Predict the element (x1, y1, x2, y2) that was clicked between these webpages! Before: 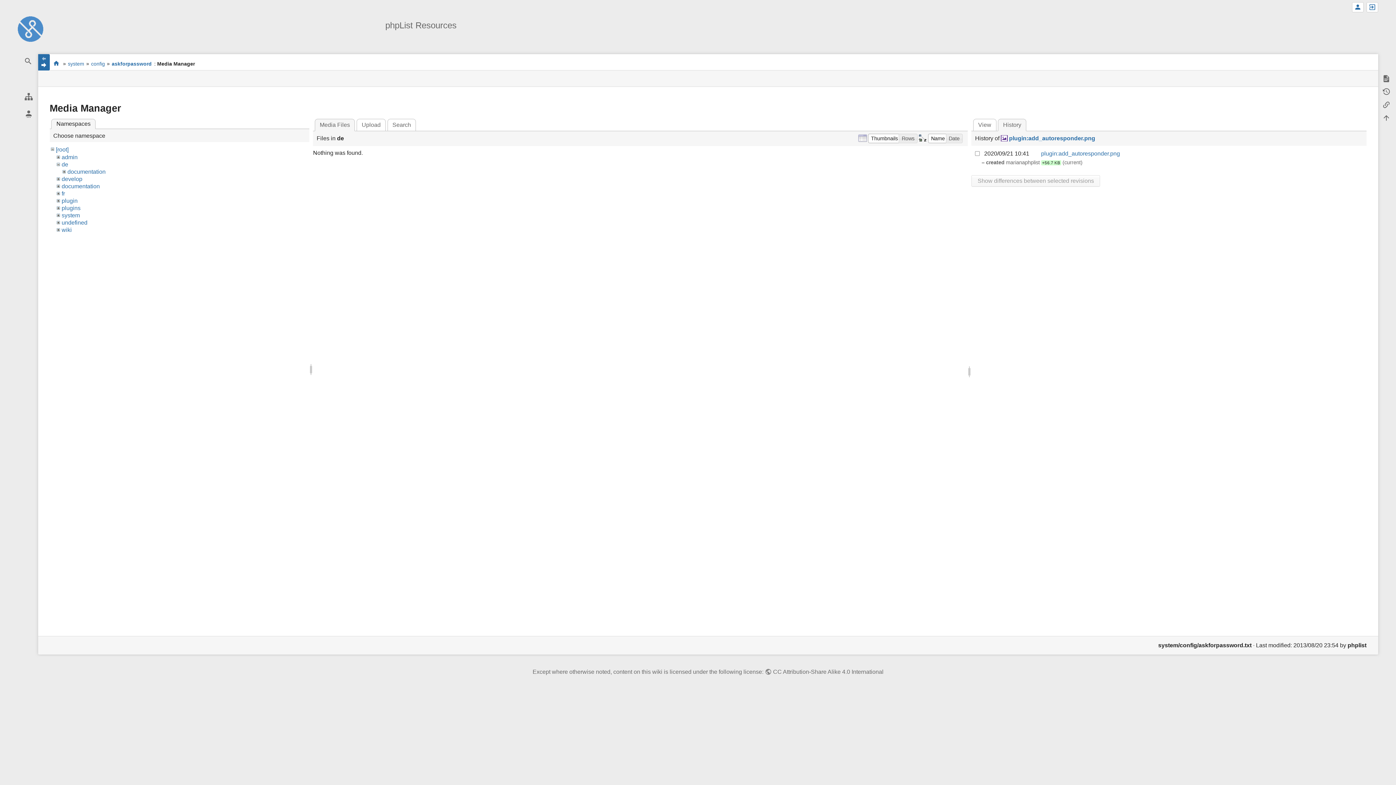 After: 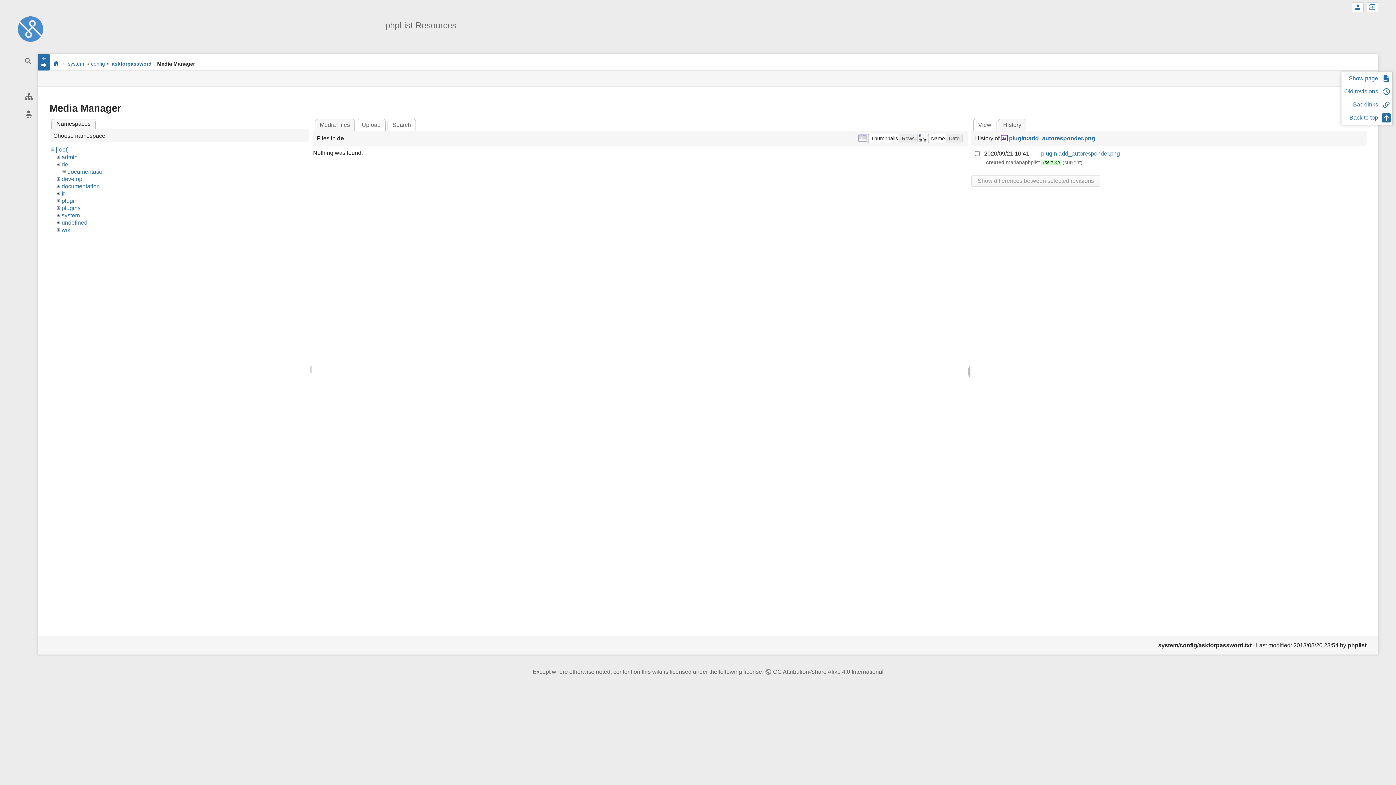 Action: label: Back to top bbox: (1380, 111, 1392, 124)